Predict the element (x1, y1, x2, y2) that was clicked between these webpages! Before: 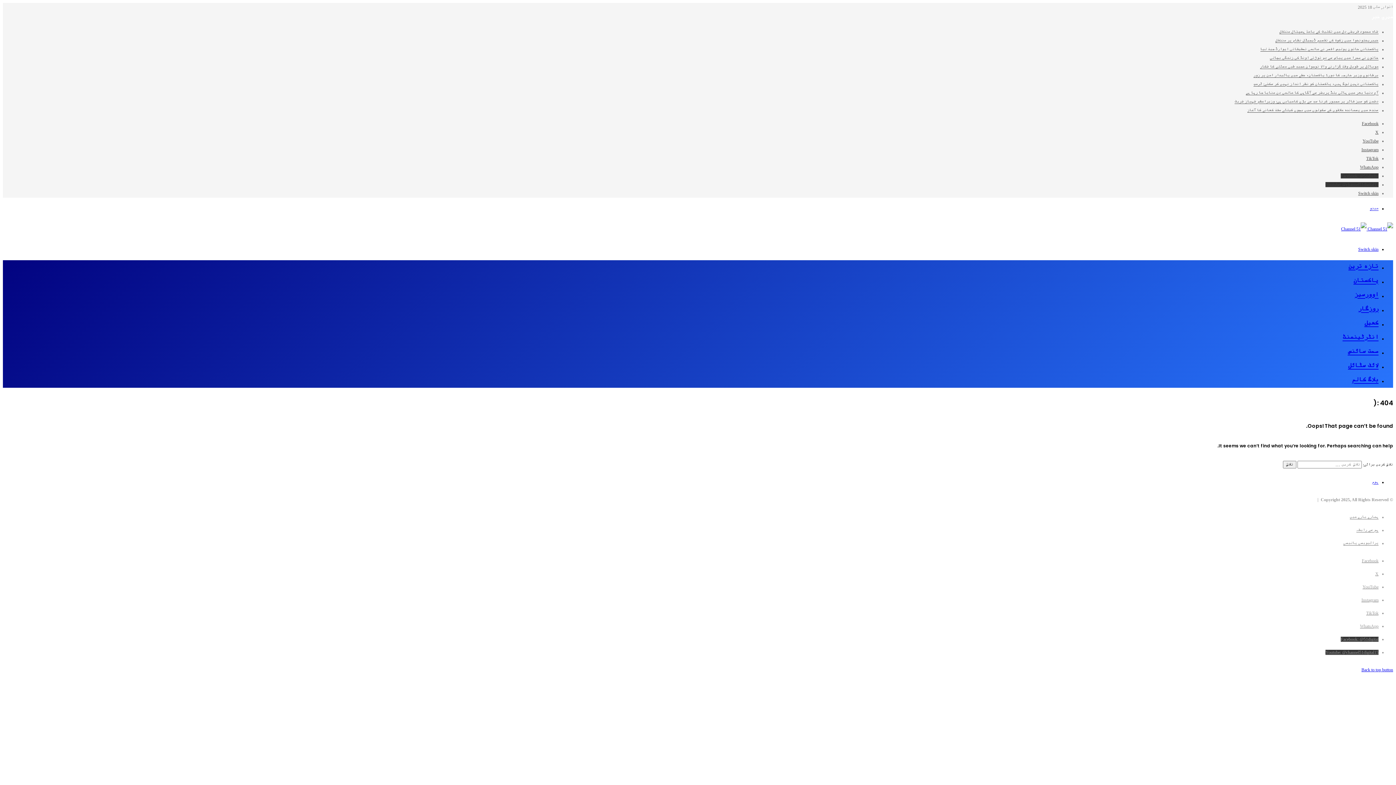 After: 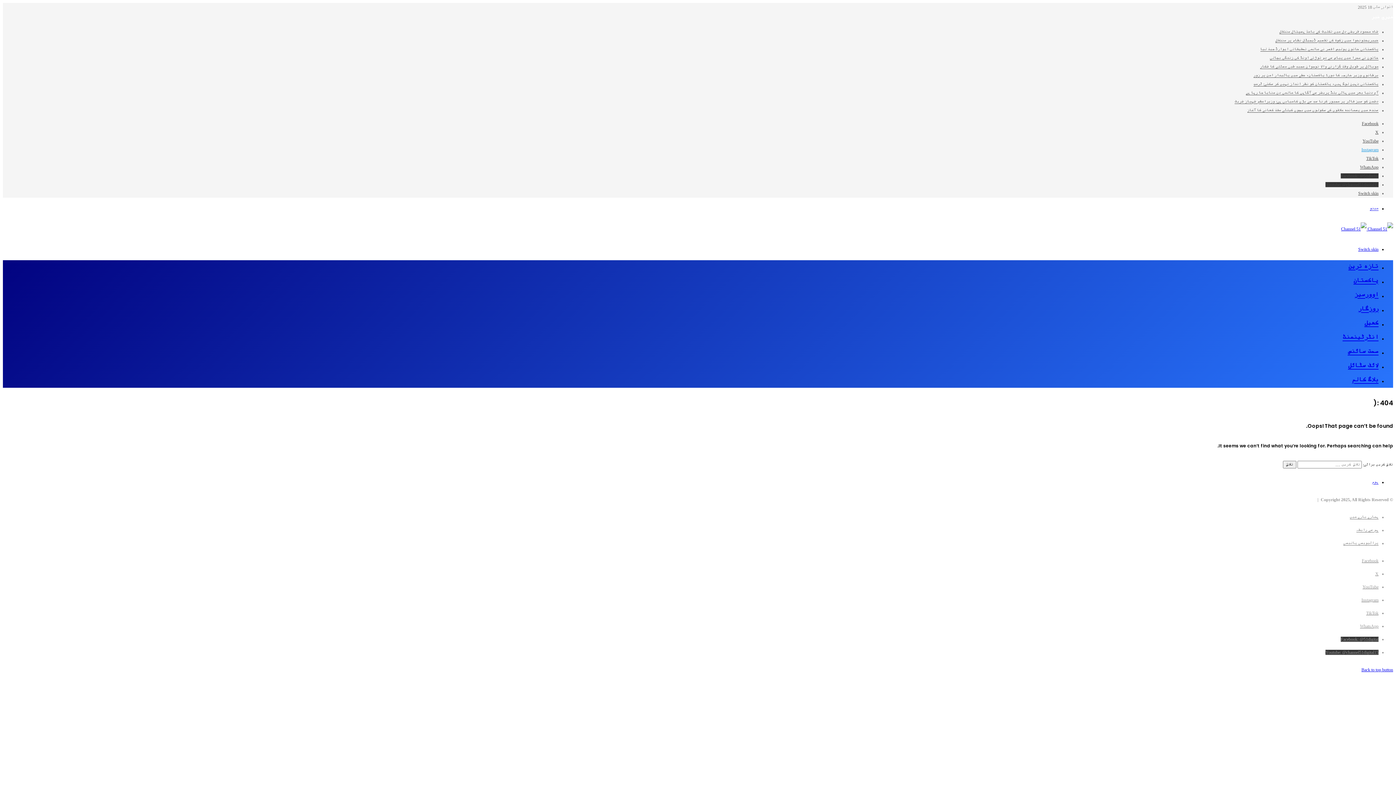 Action: bbox: (1361, 147, 1378, 152) label: Instagram